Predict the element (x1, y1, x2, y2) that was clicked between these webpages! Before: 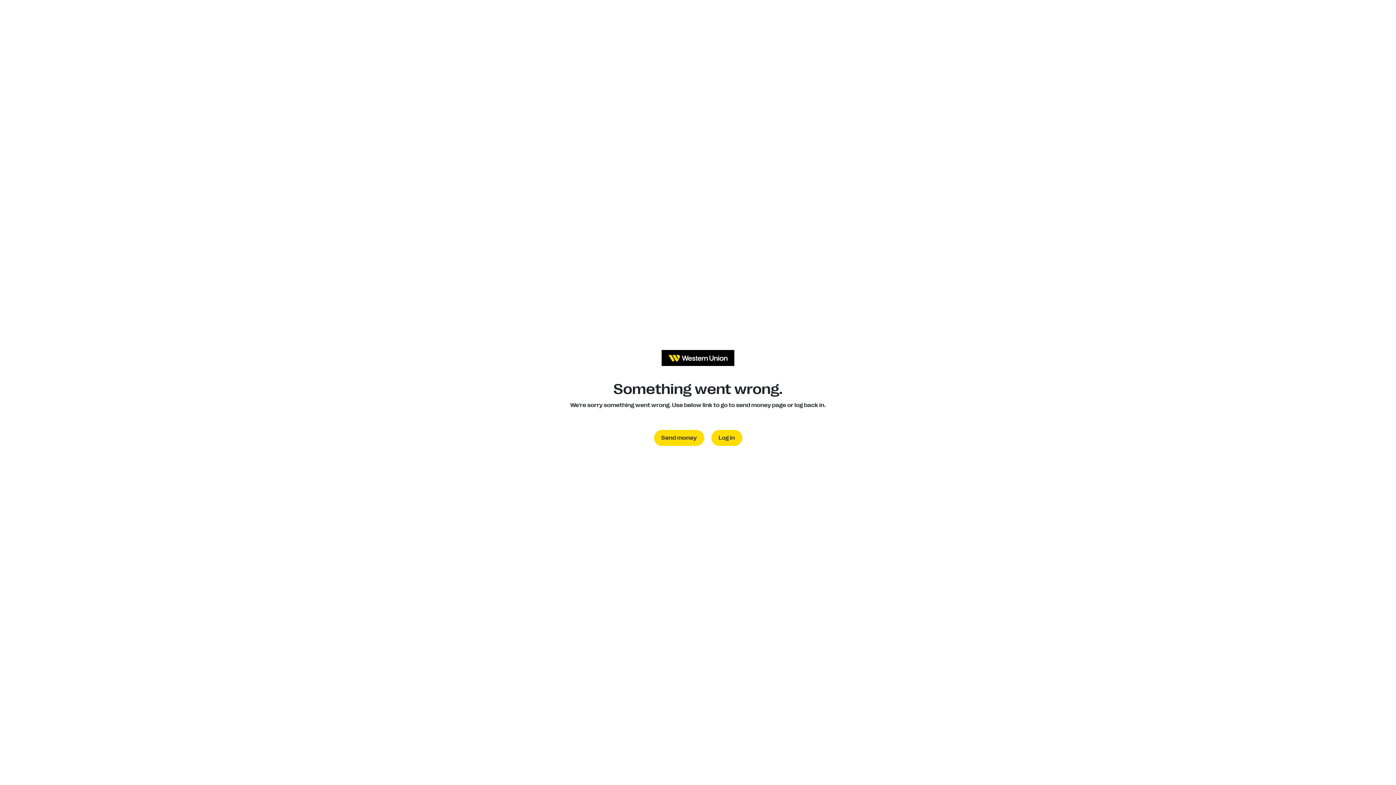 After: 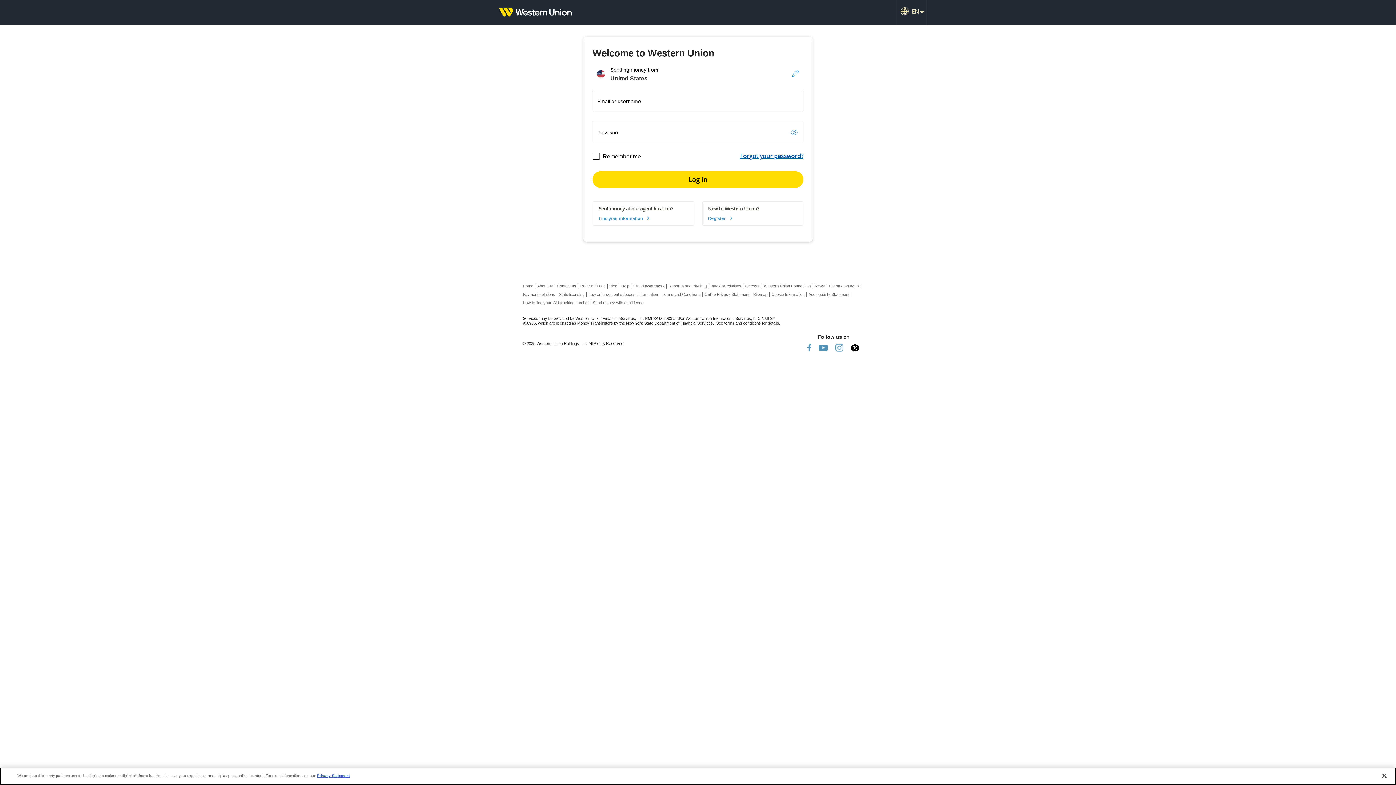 Action: label: Log in bbox: (711, 430, 742, 446)